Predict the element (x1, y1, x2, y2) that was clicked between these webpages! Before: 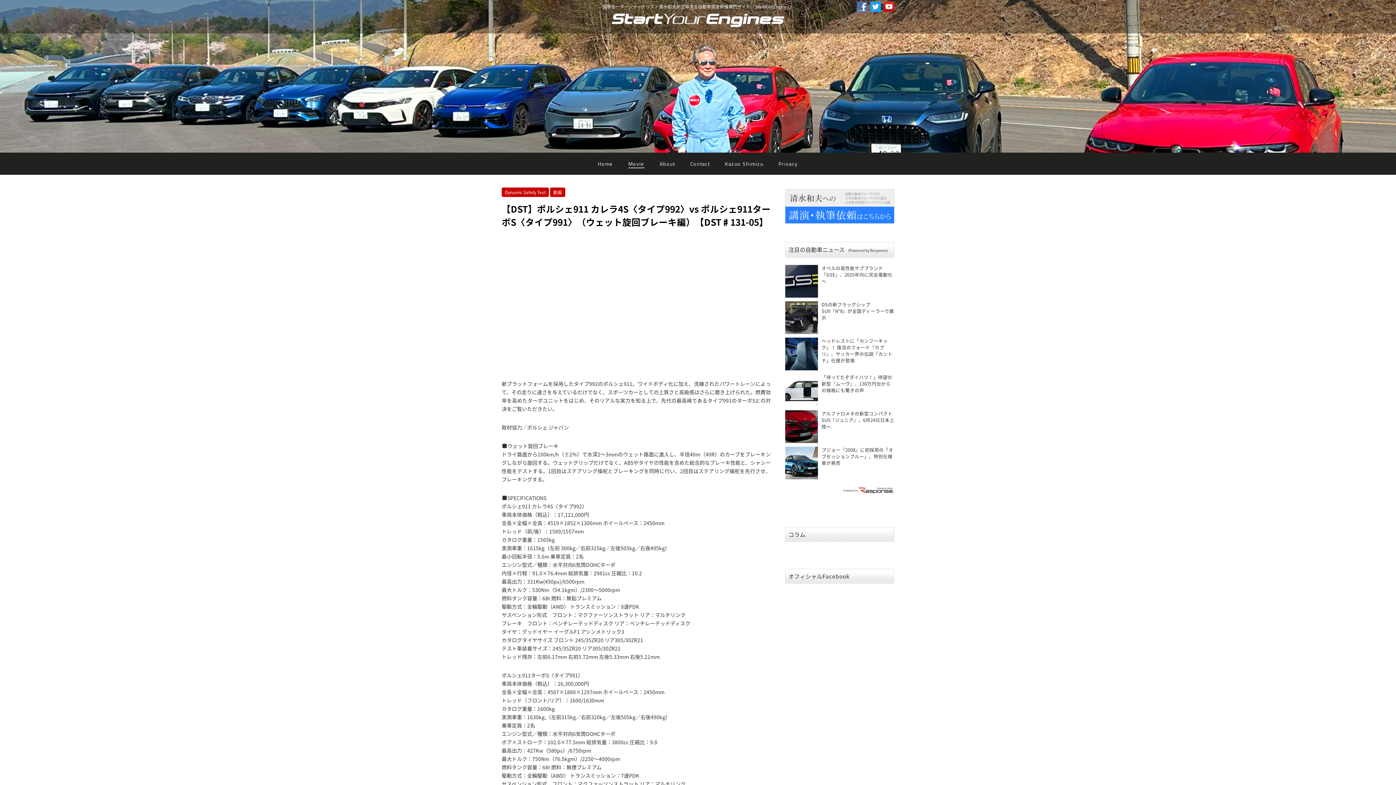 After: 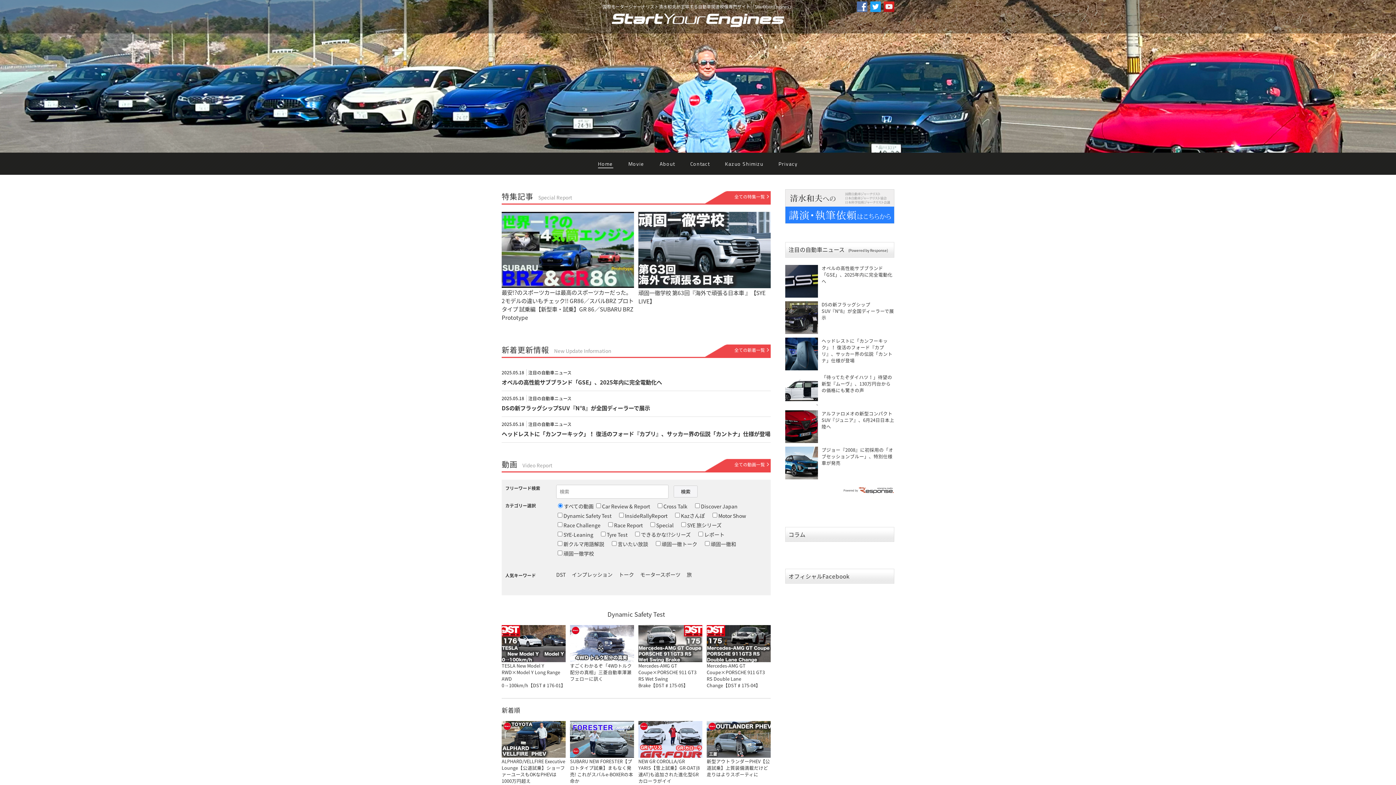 Action: bbox: (610, 18, 785, 30)